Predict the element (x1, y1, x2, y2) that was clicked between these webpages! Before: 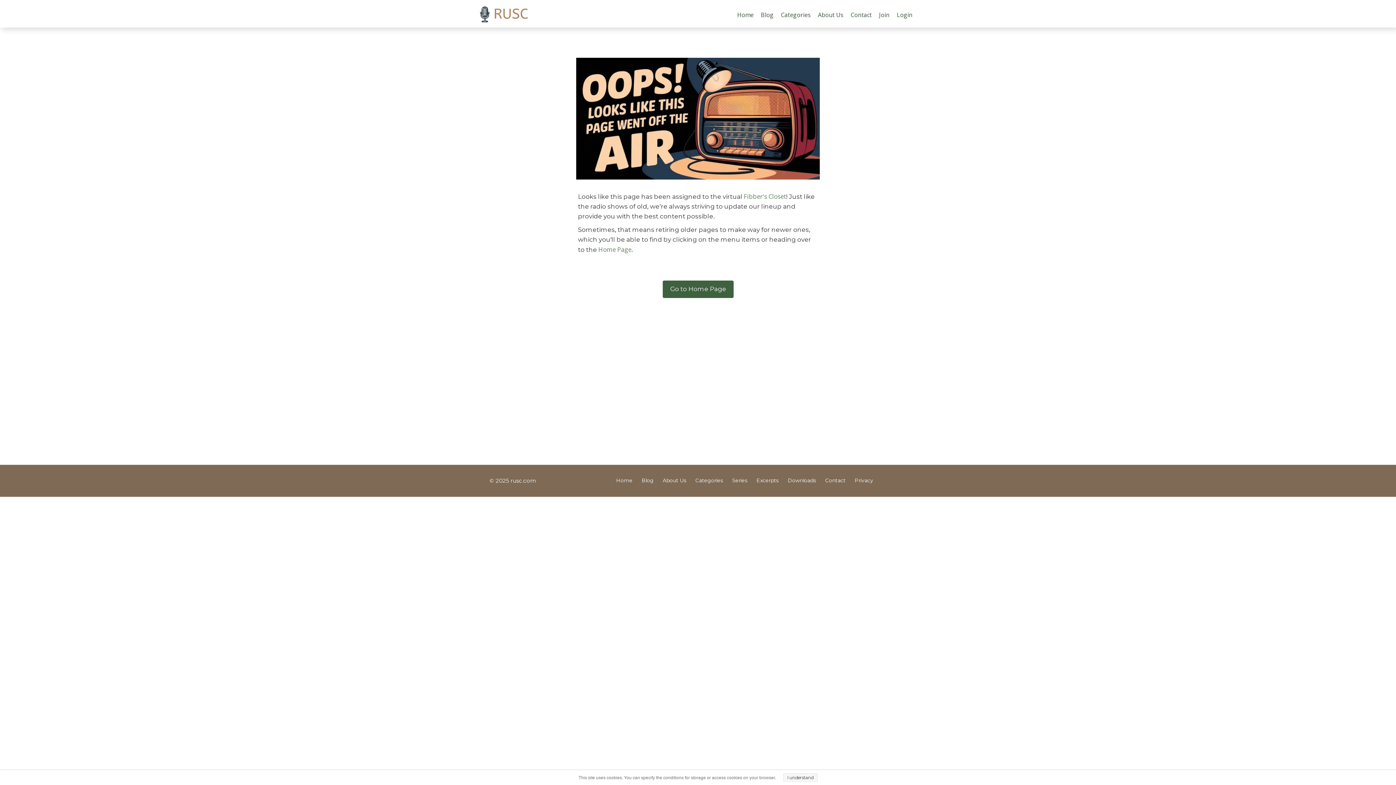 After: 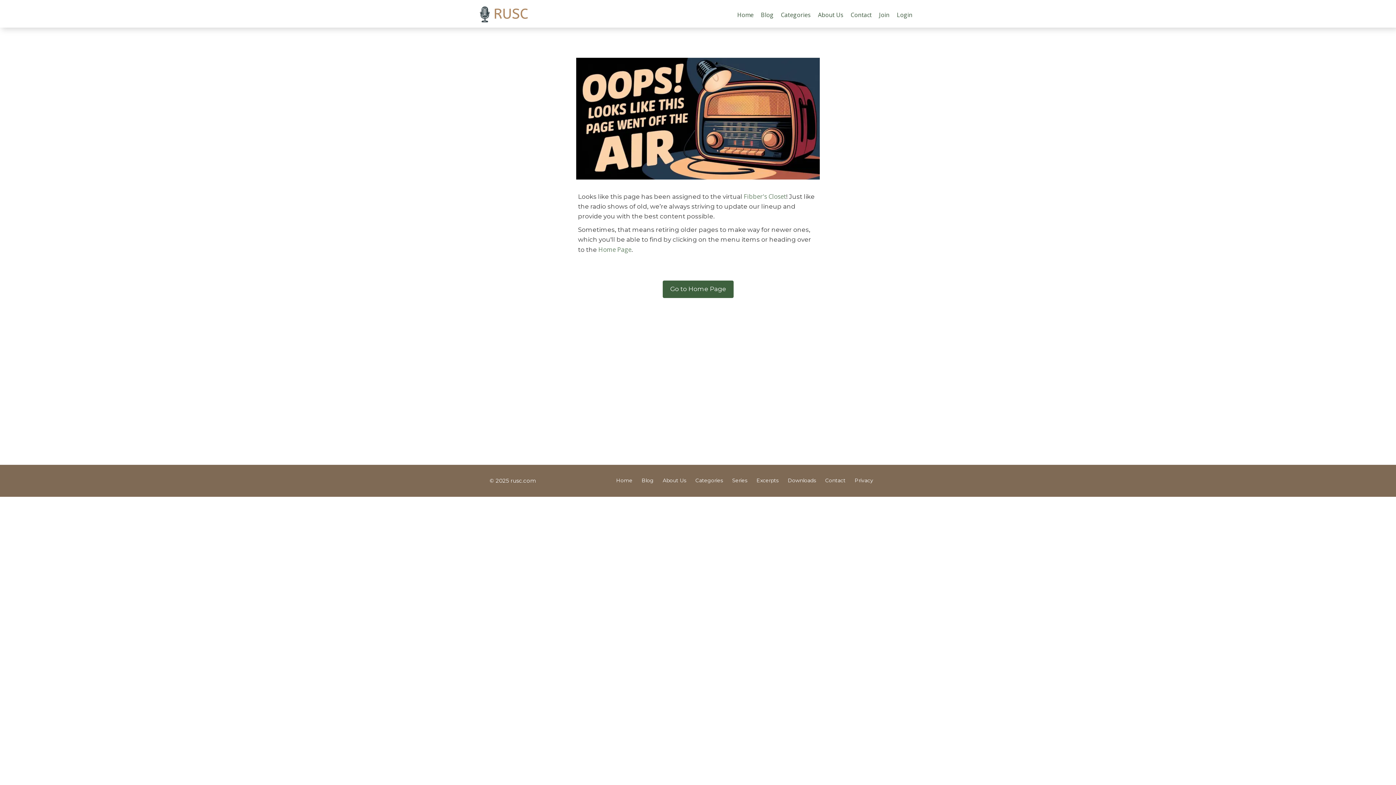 Action: bbox: (783, 773, 817, 782) label: I understand